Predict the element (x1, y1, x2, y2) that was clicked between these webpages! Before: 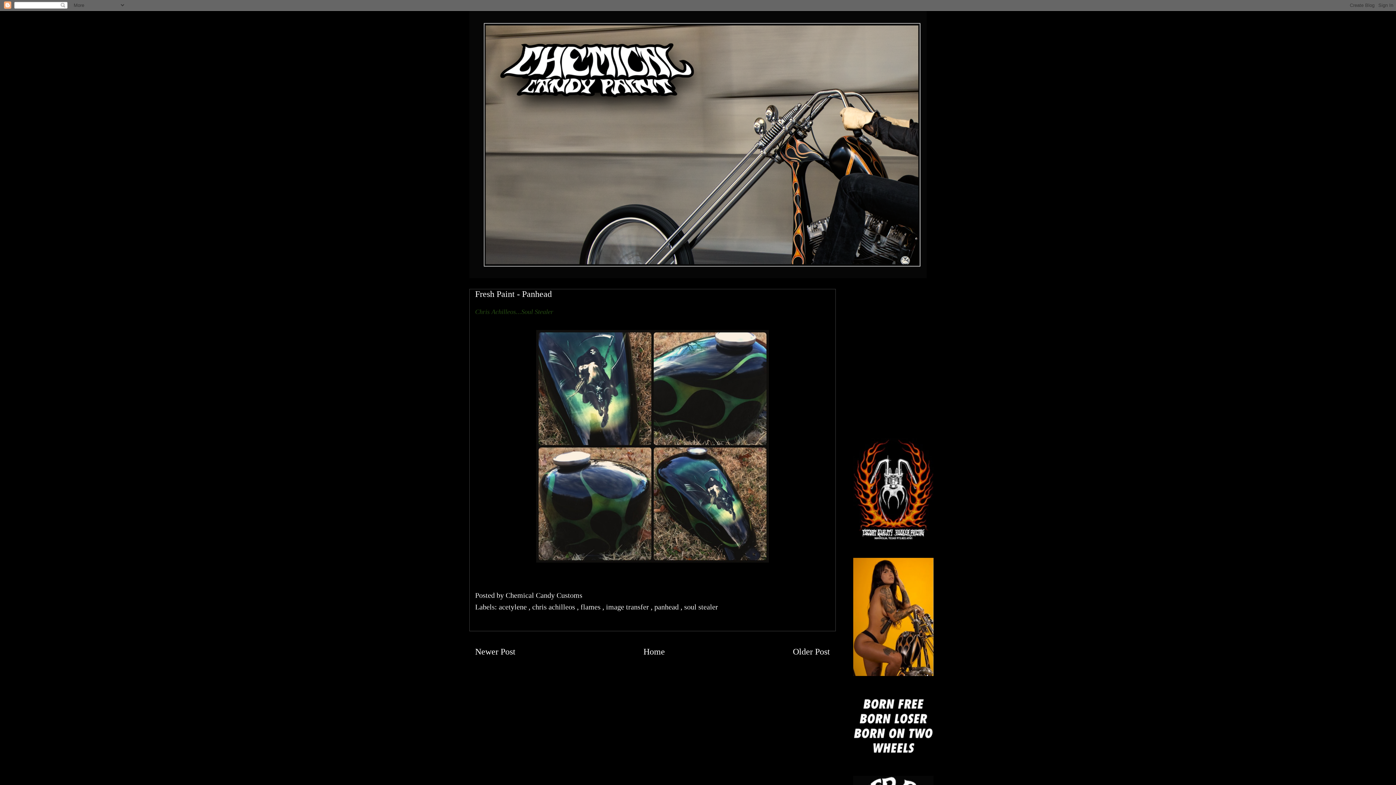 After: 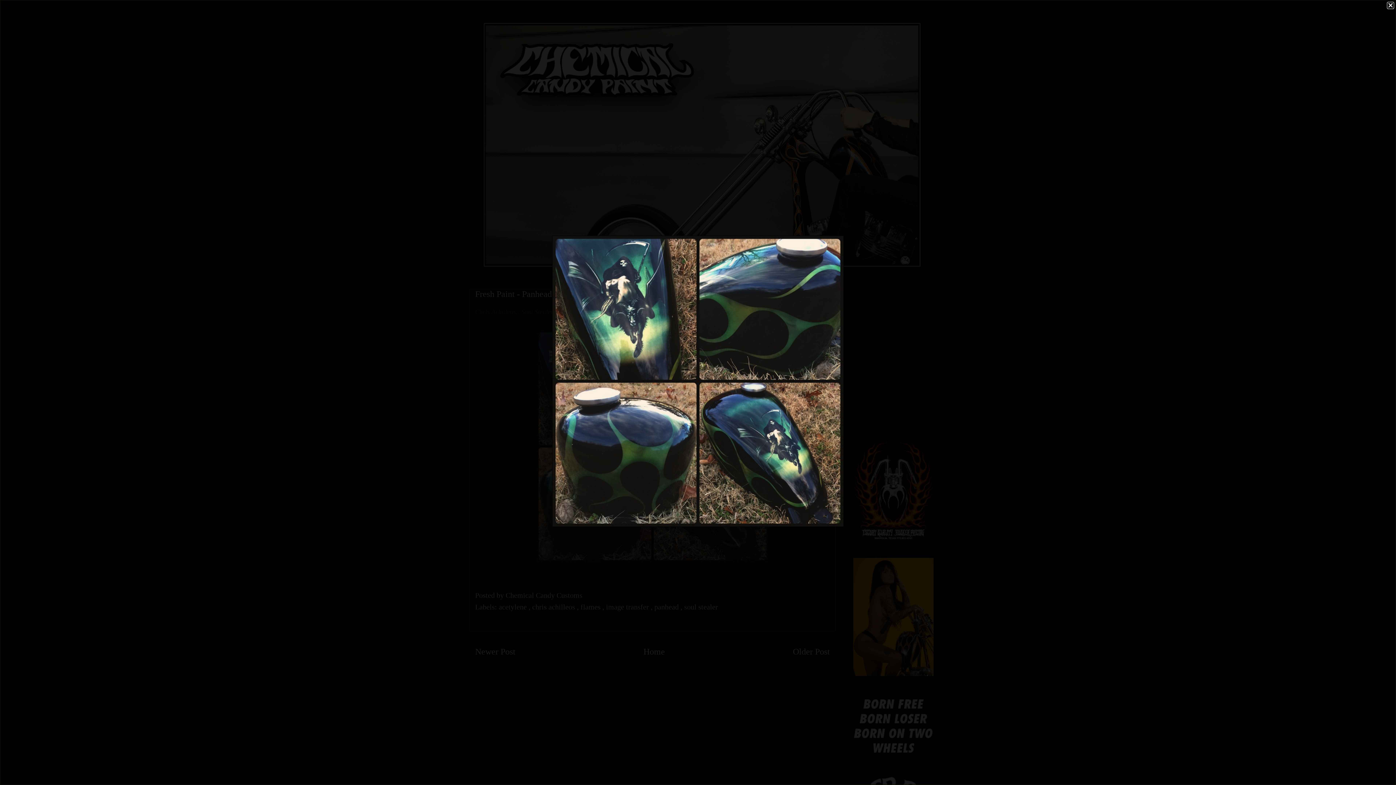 Action: bbox: (533, 559, 772, 567)